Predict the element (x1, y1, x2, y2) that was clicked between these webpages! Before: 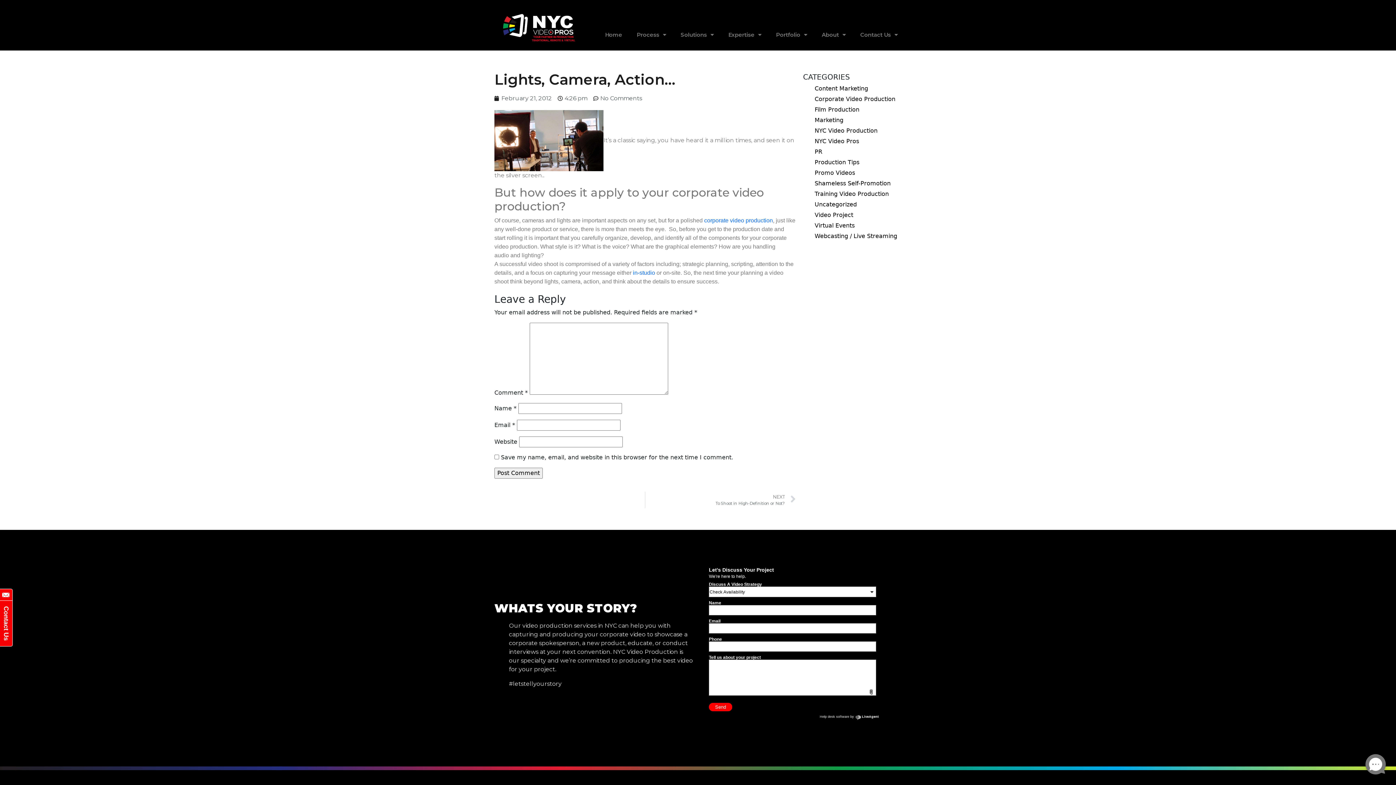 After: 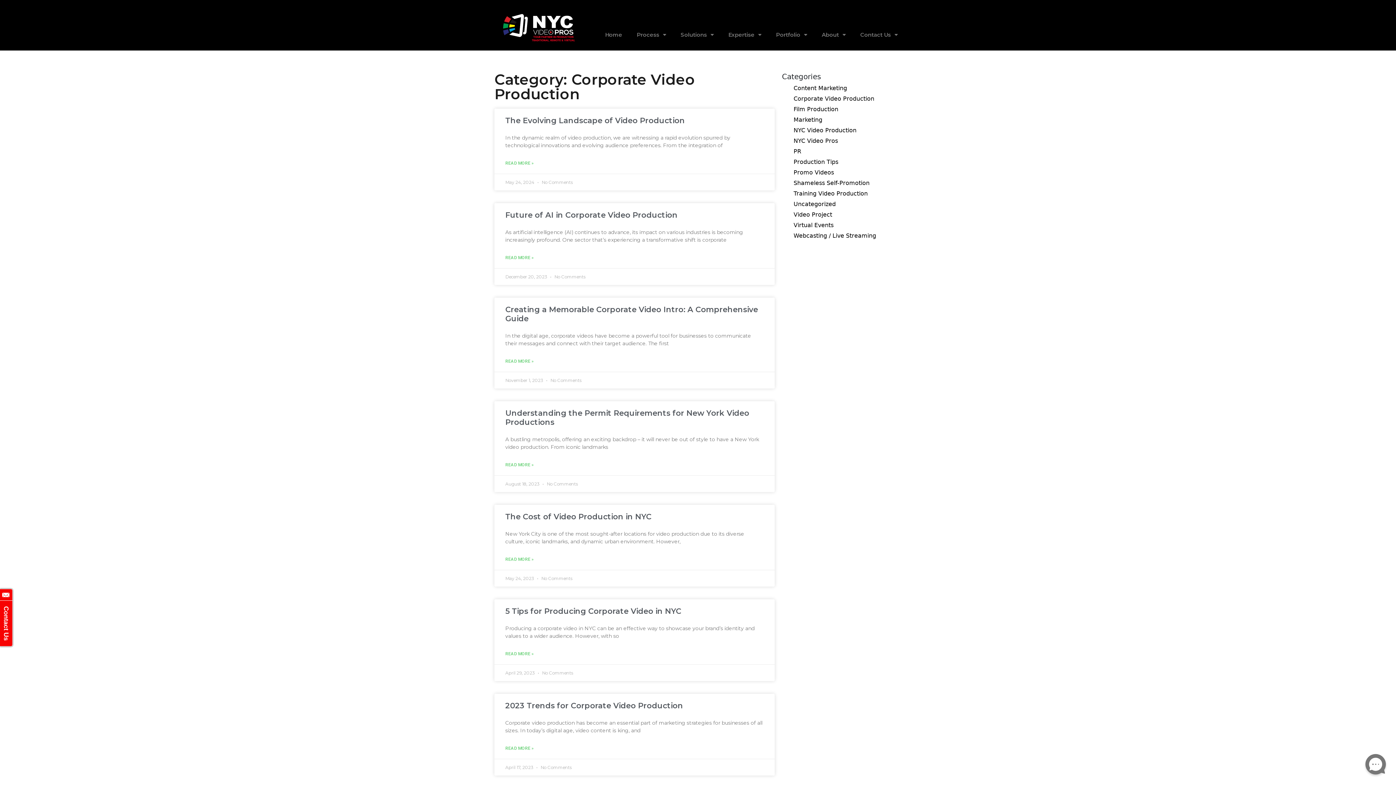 Action: label: Corporate Video Production bbox: (814, 95, 895, 102)